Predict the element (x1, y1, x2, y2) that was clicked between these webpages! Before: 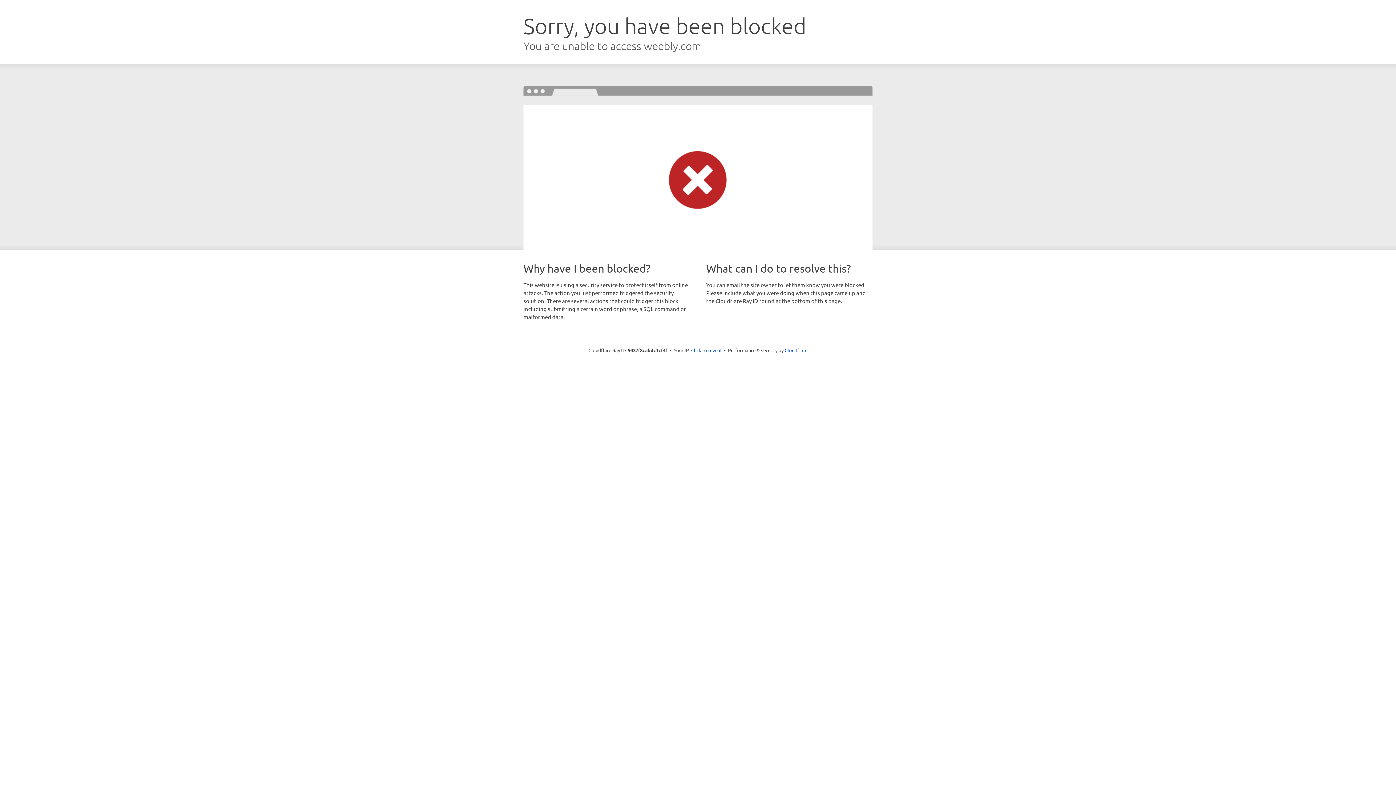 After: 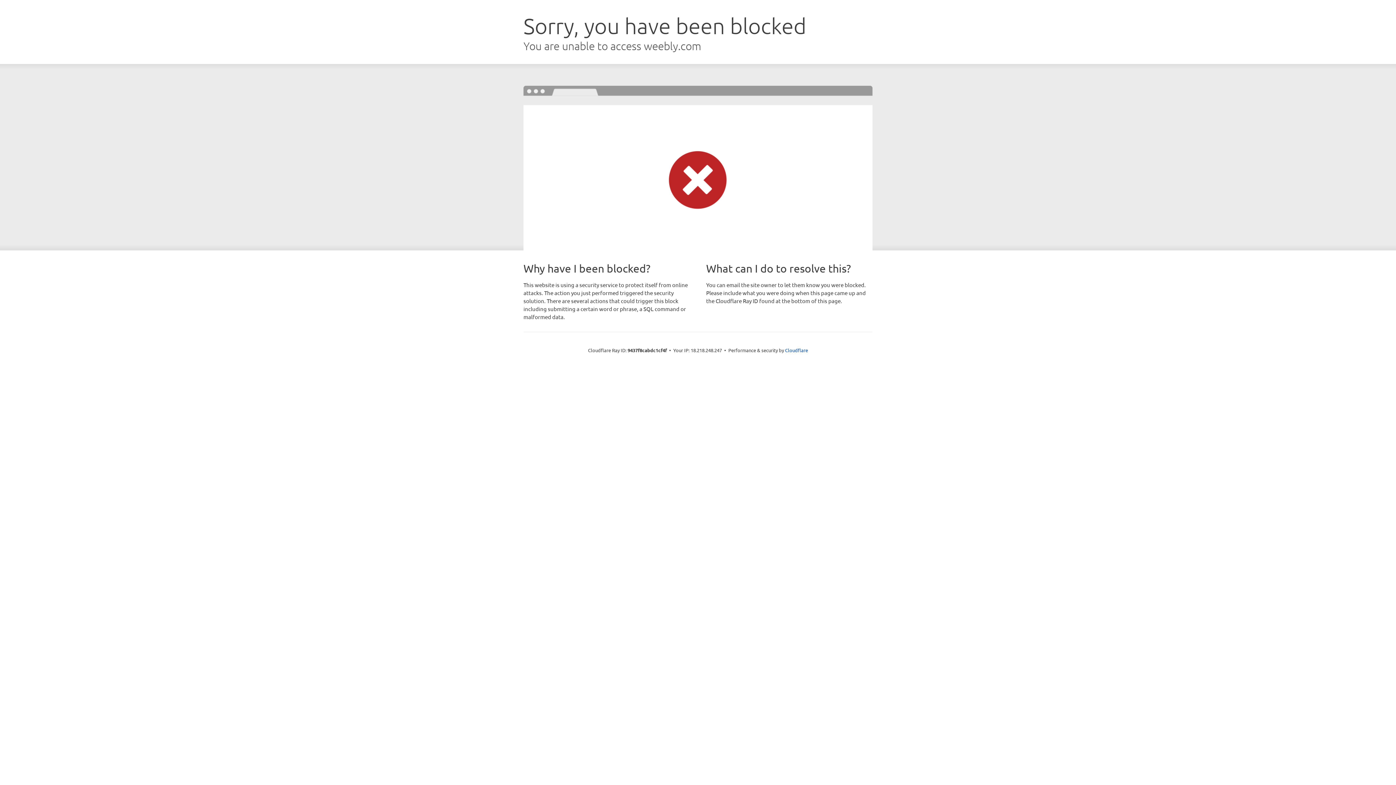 Action: bbox: (691, 346, 721, 353) label: Click to reveal